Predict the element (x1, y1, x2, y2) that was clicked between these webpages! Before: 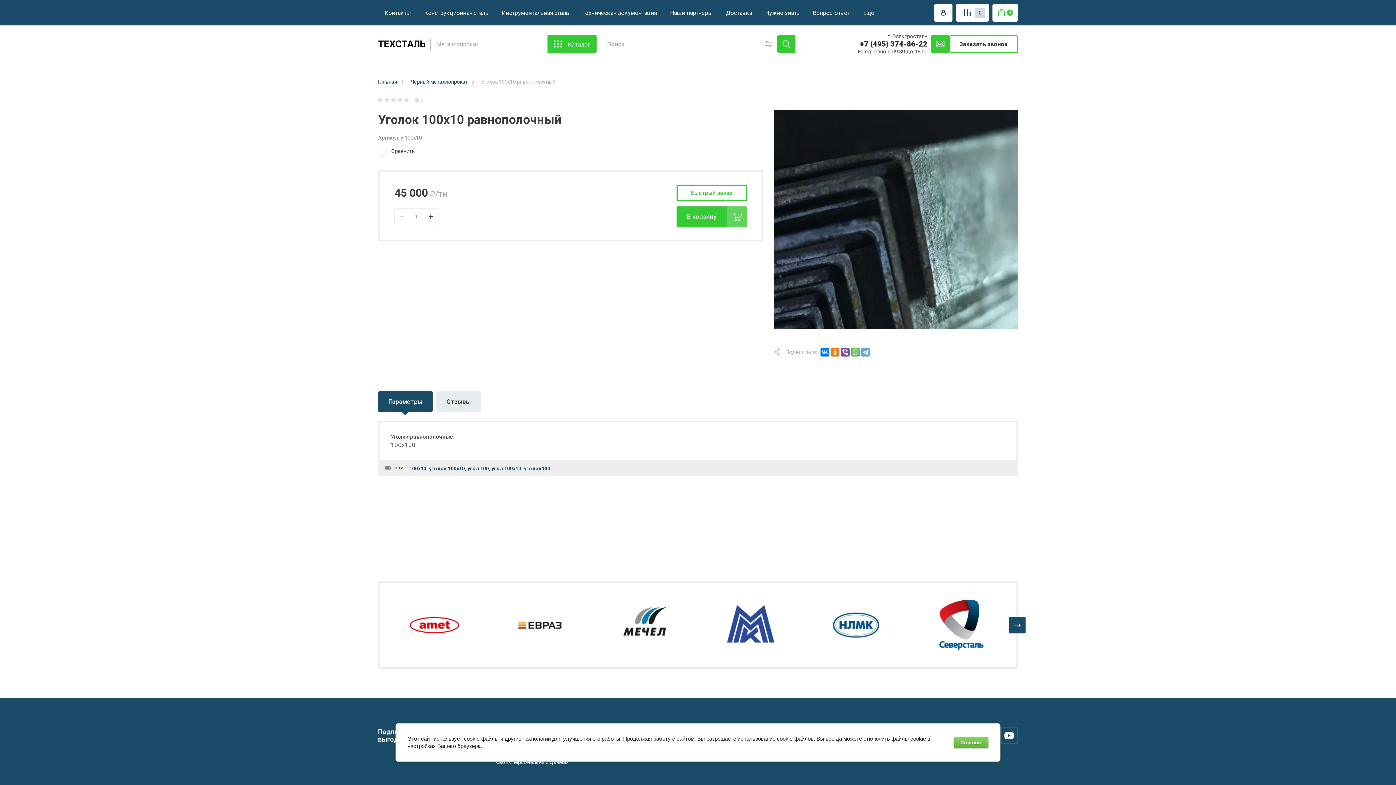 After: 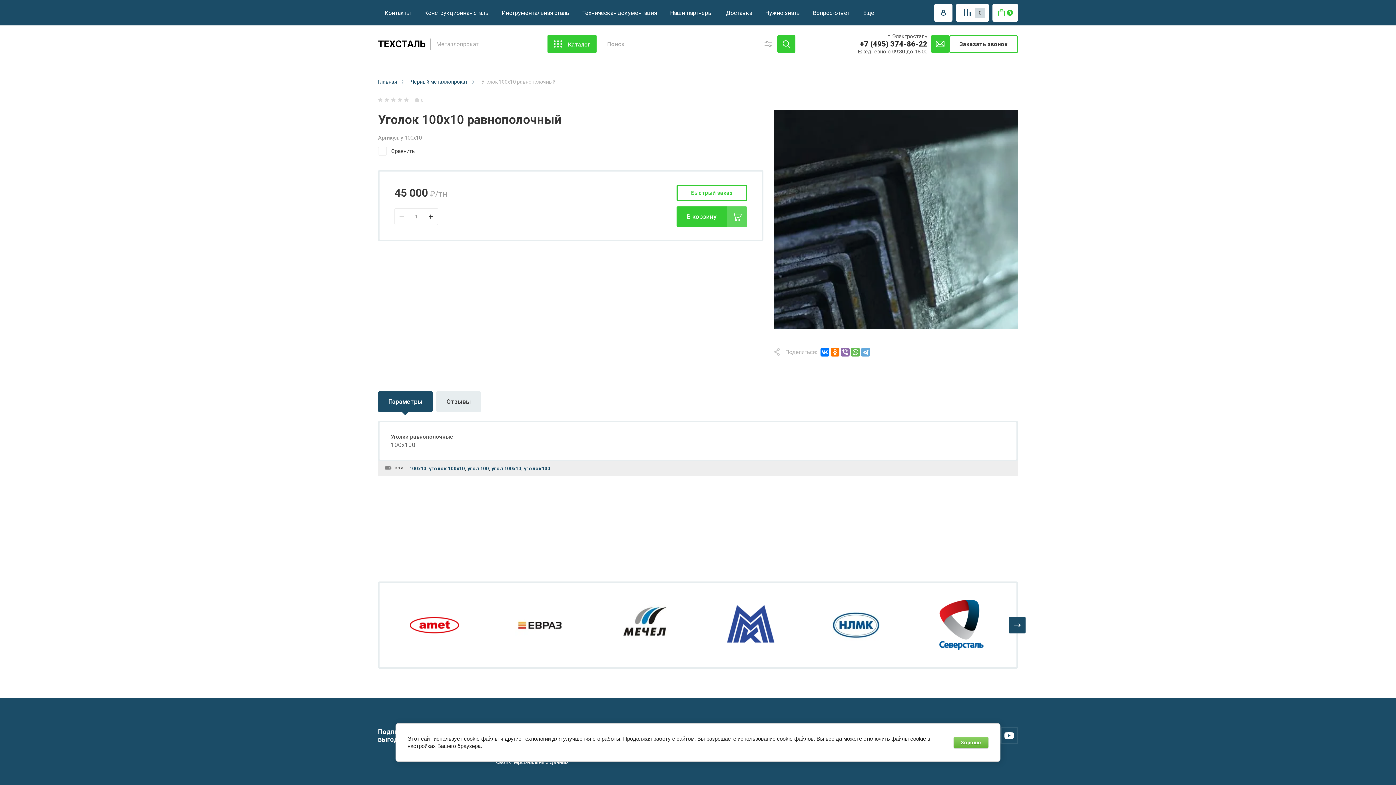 Action: bbox: (841, 348, 849, 356)